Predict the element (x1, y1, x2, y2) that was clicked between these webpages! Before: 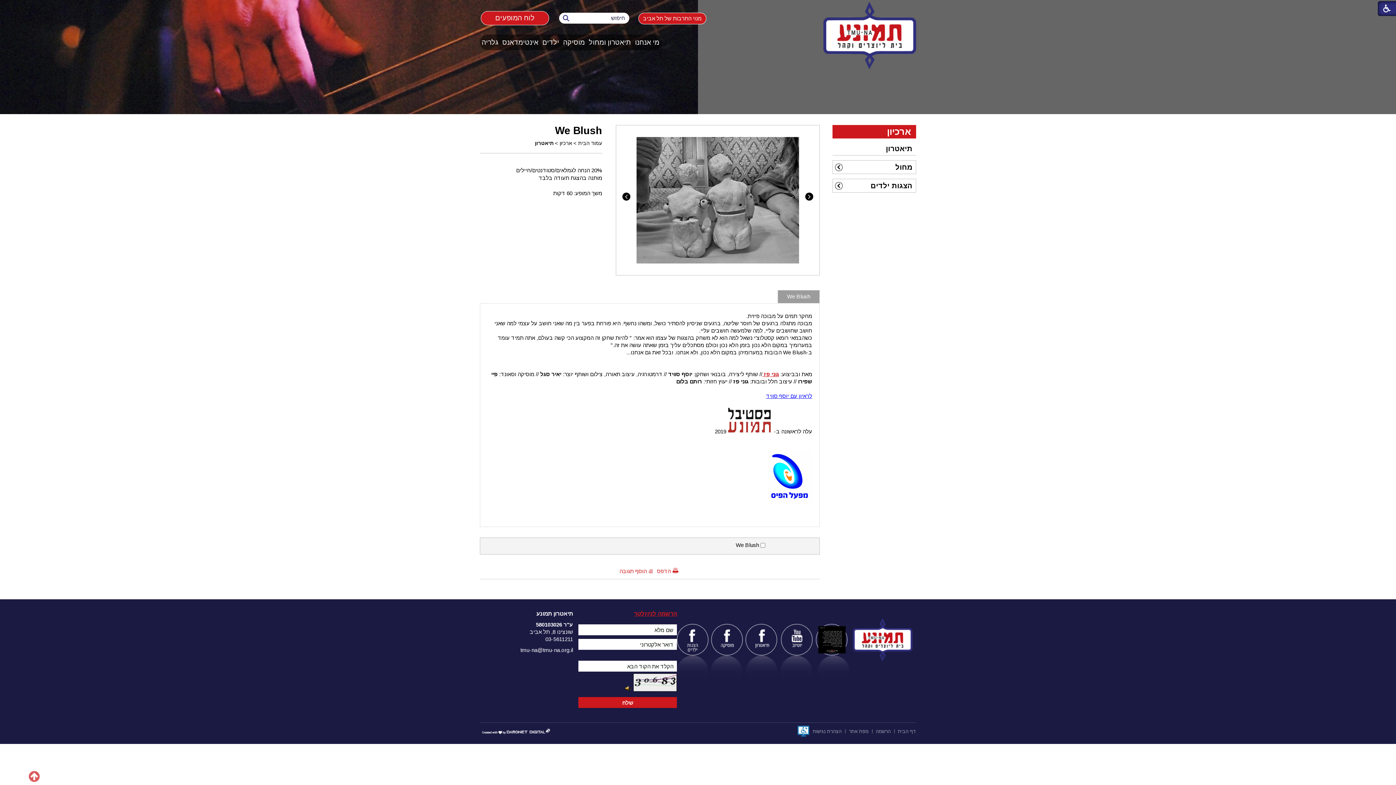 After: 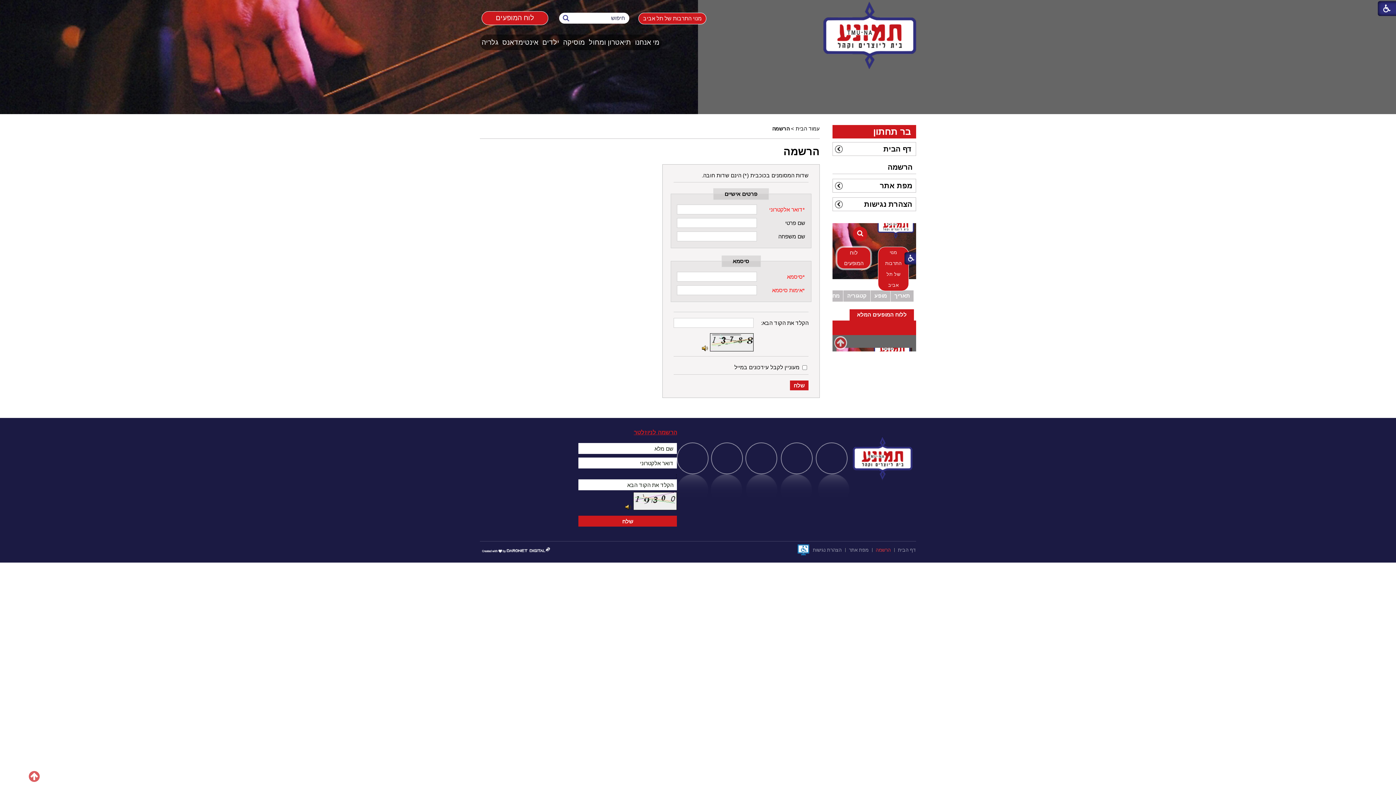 Action: bbox: (633, 611, 677, 617) label: הרשמה לניוזלטר